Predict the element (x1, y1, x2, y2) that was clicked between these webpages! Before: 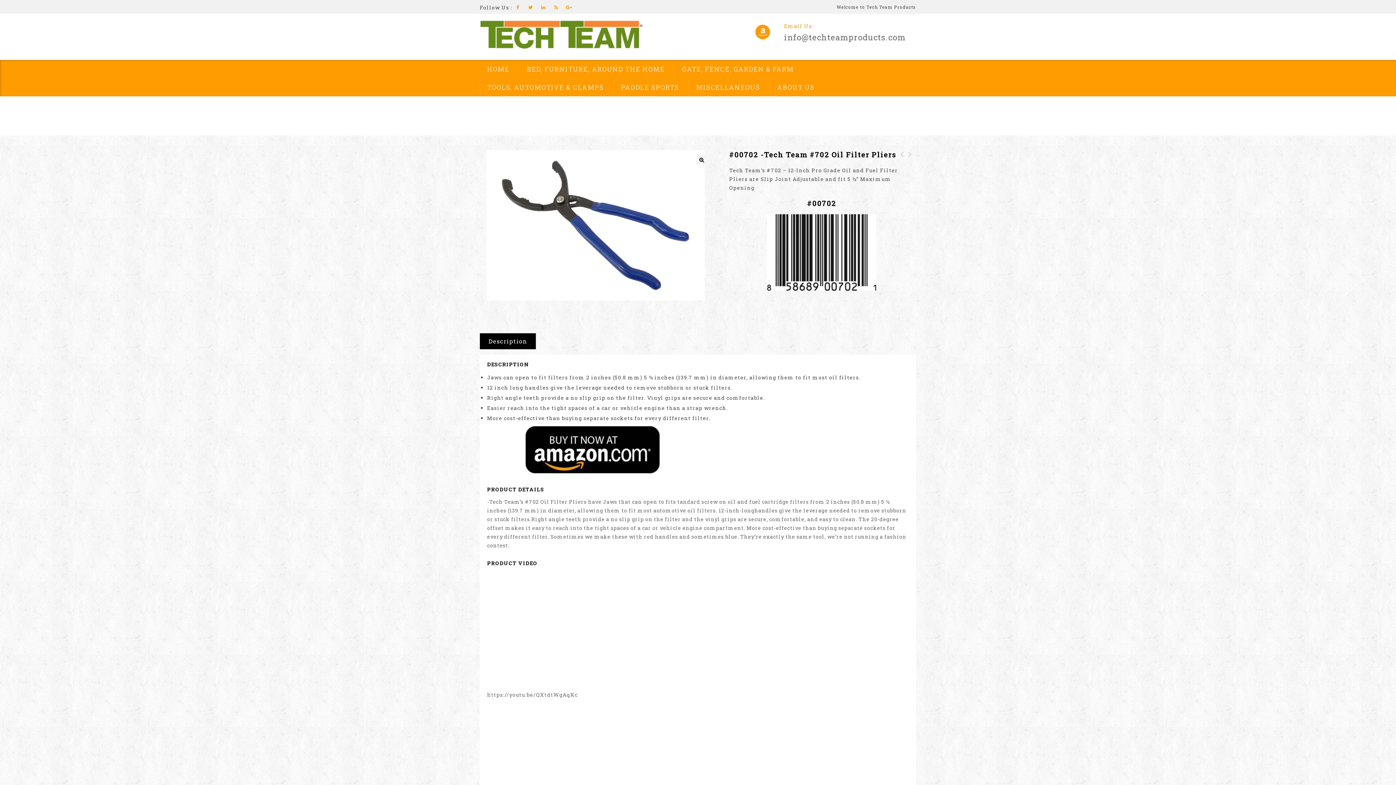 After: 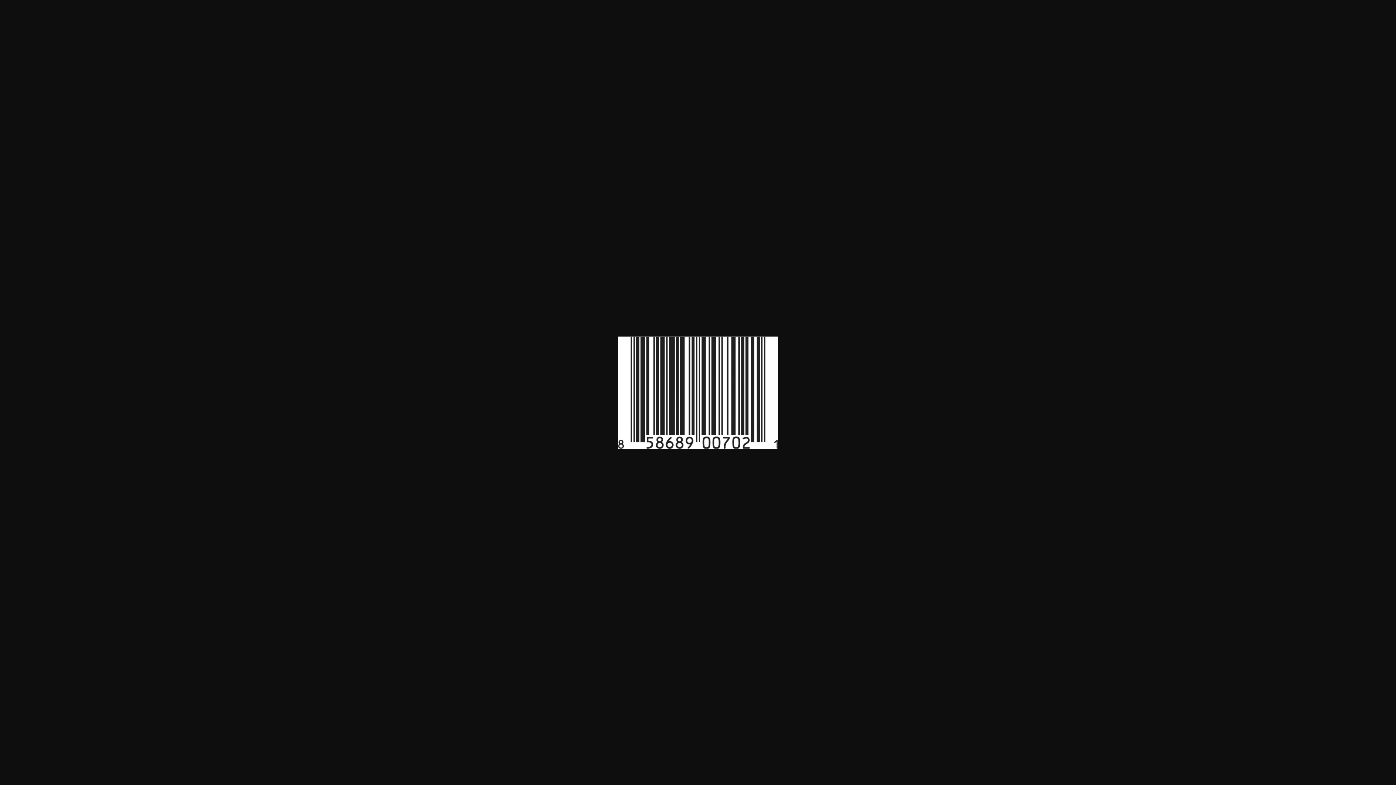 Action: bbox: (729, 214, 914, 291)